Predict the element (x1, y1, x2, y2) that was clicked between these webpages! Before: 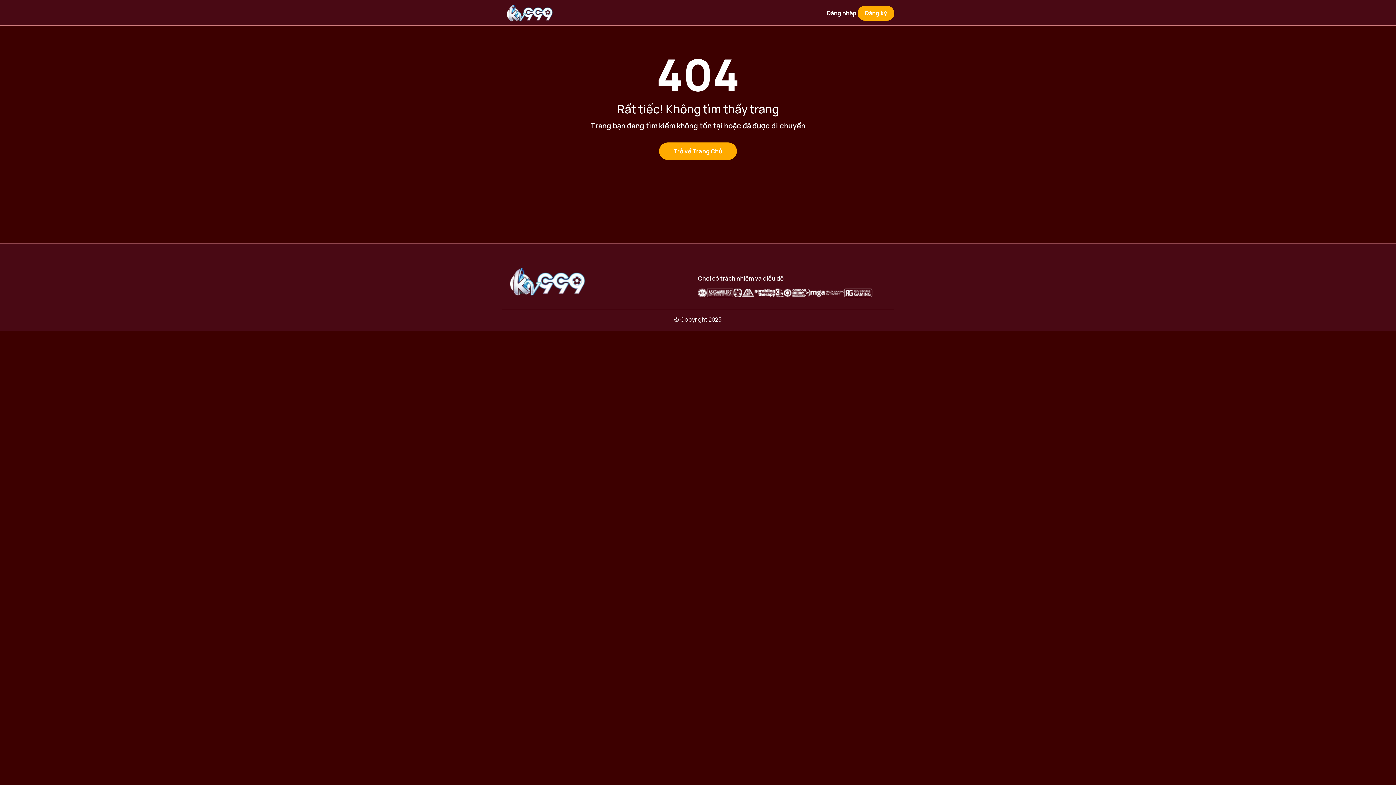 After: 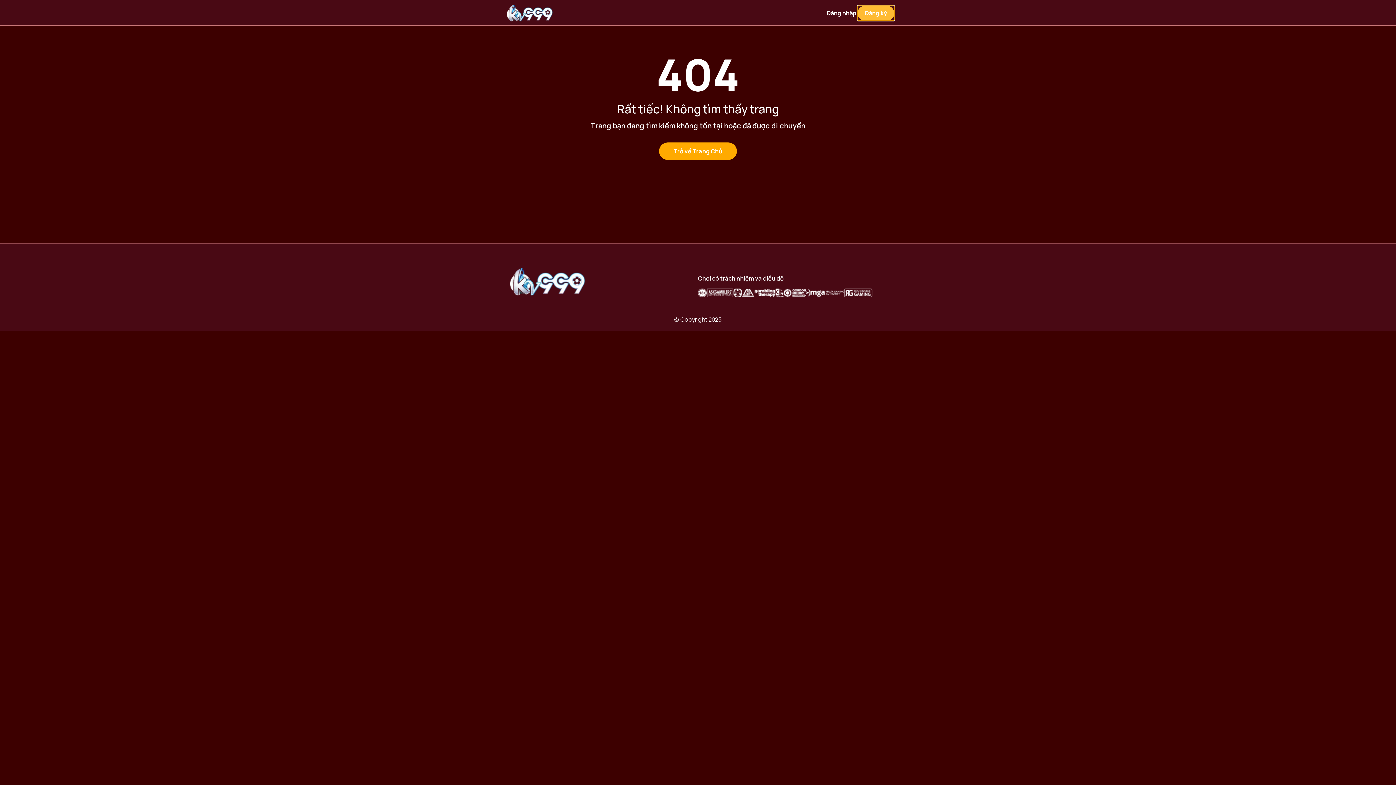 Action: label: Đăng ký bbox: (857, 5, 894, 20)